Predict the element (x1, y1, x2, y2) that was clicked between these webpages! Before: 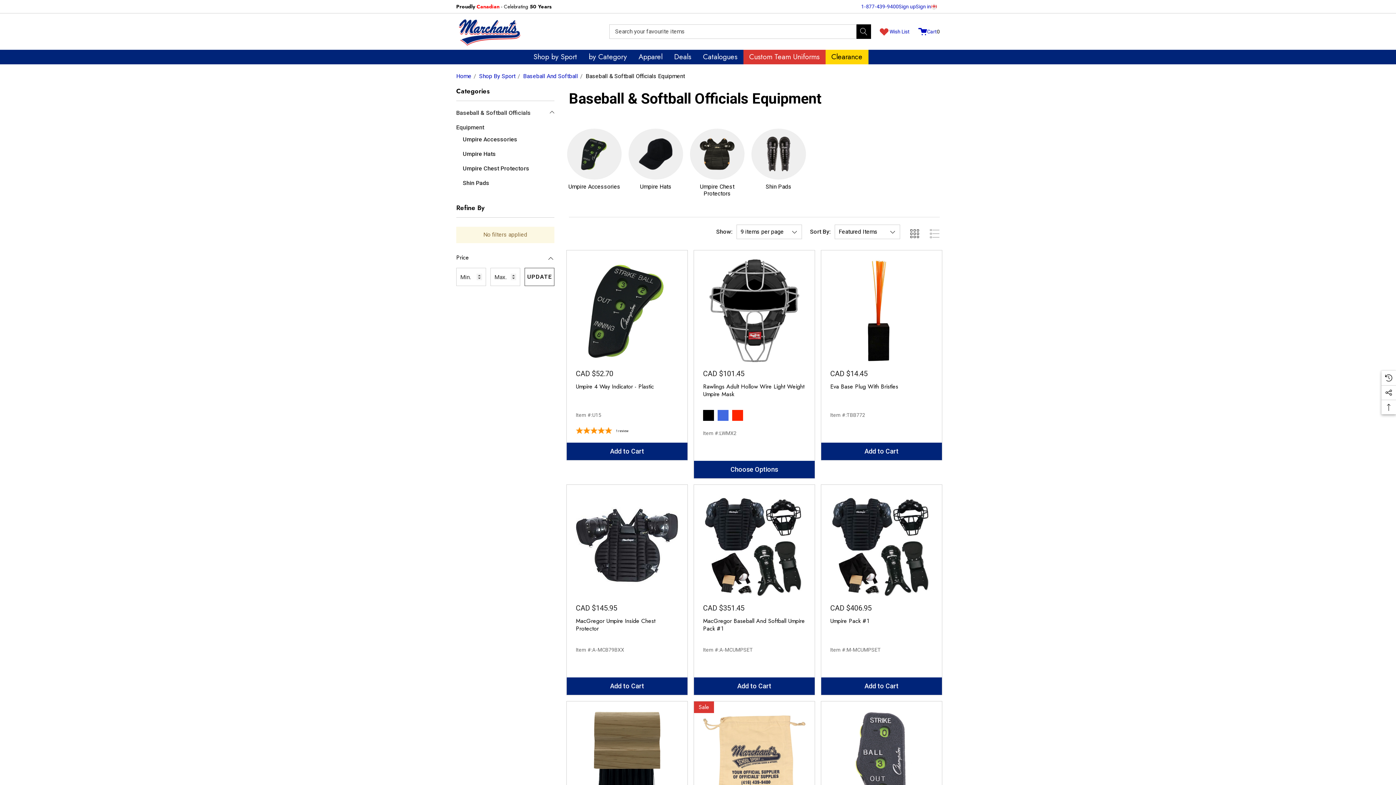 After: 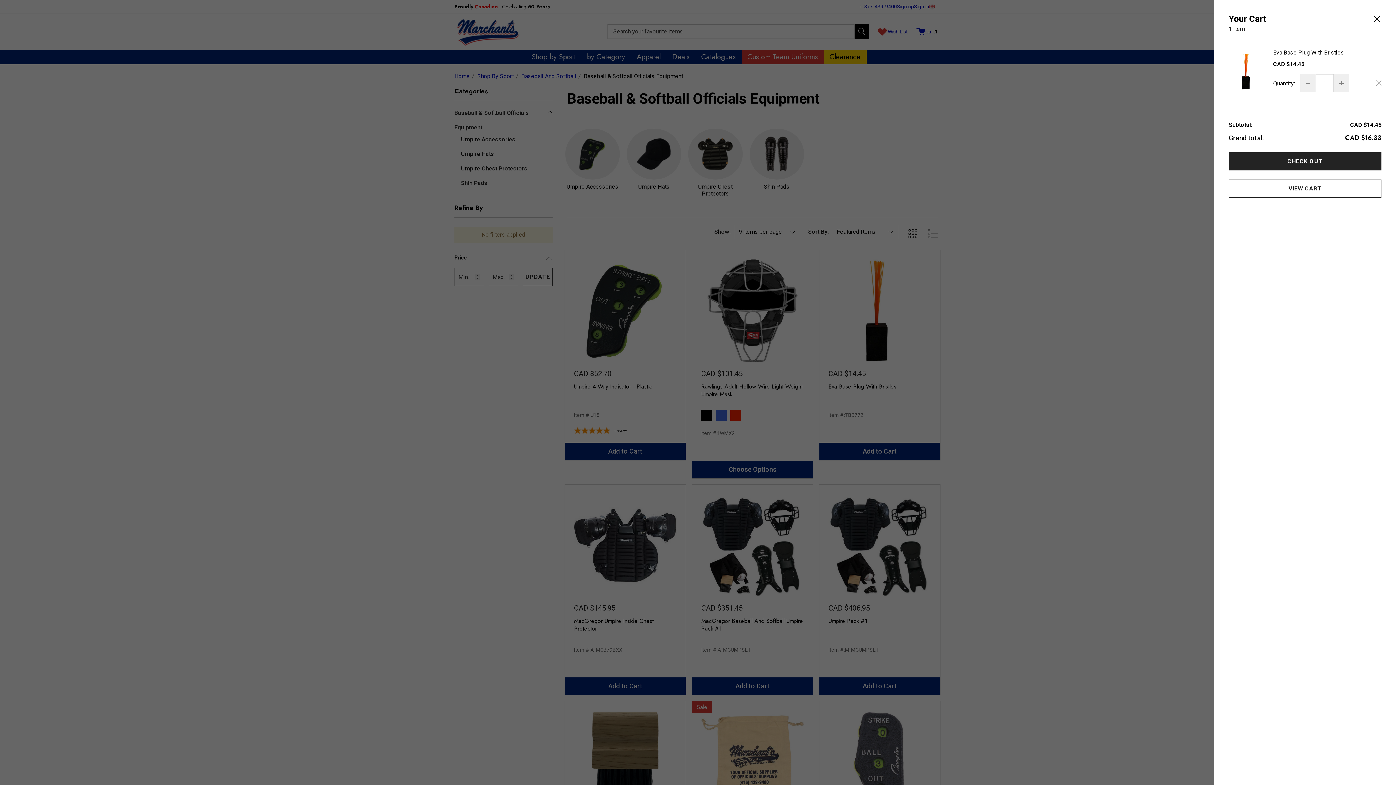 Action: label: Add to Cart bbox: (821, 443, 942, 460)